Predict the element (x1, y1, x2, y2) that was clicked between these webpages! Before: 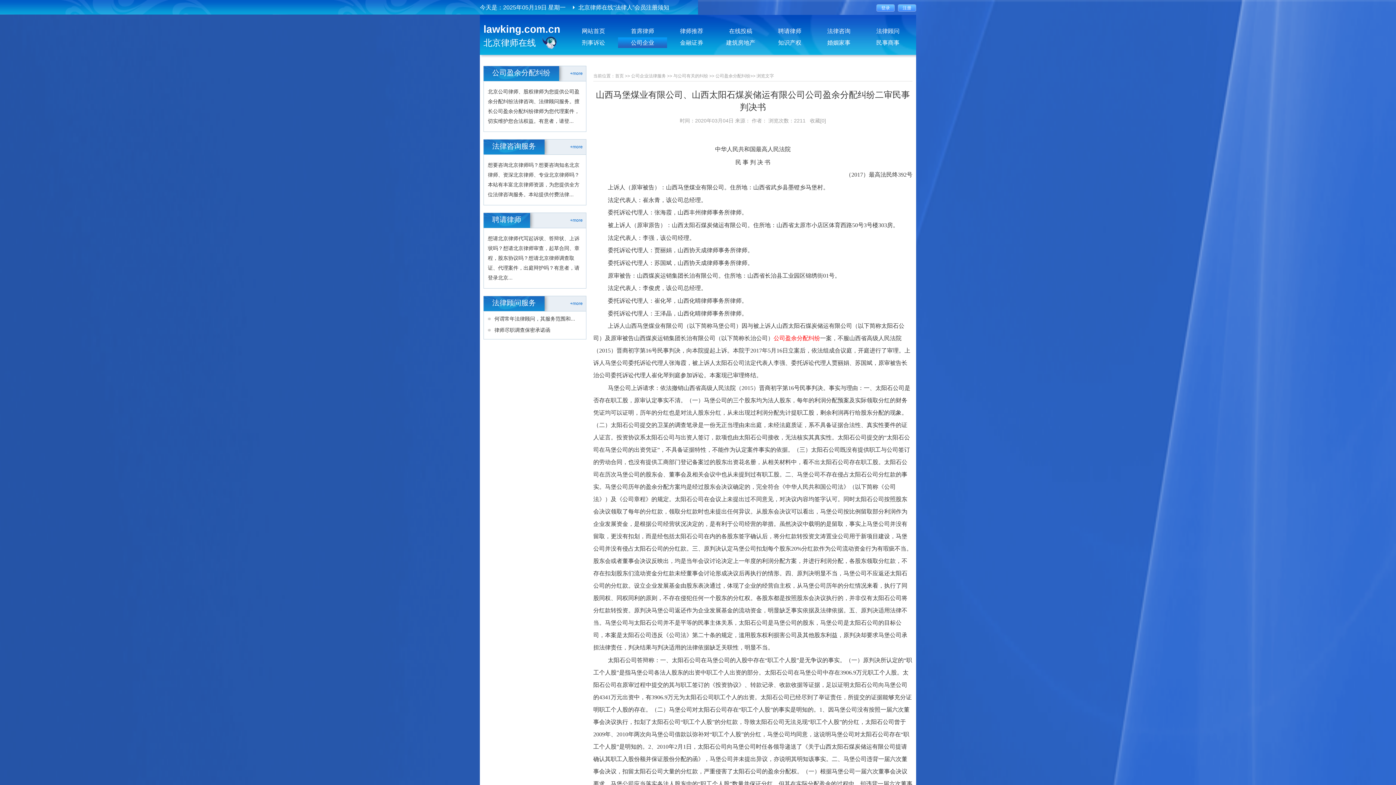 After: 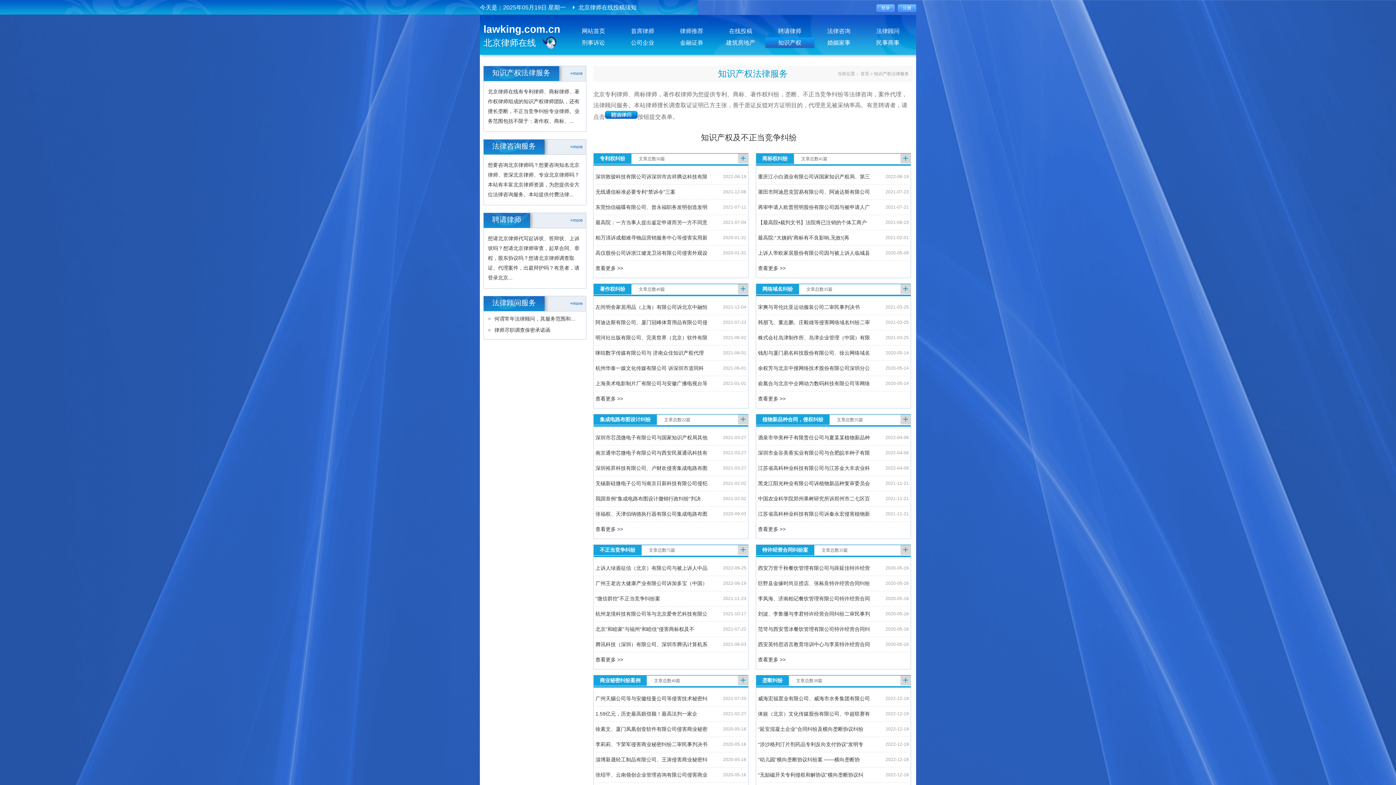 Action: label: 知识产权 bbox: (765, 37, 814, 48)